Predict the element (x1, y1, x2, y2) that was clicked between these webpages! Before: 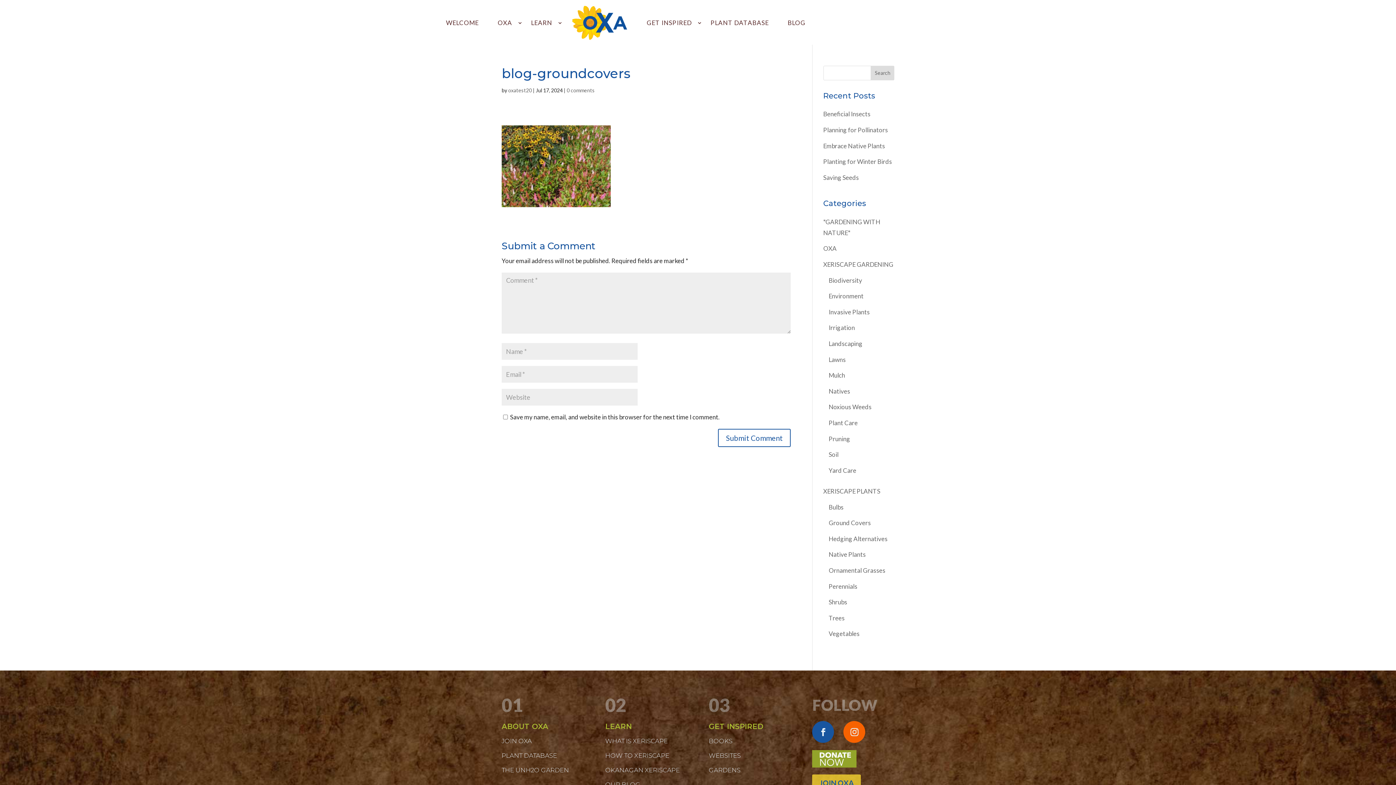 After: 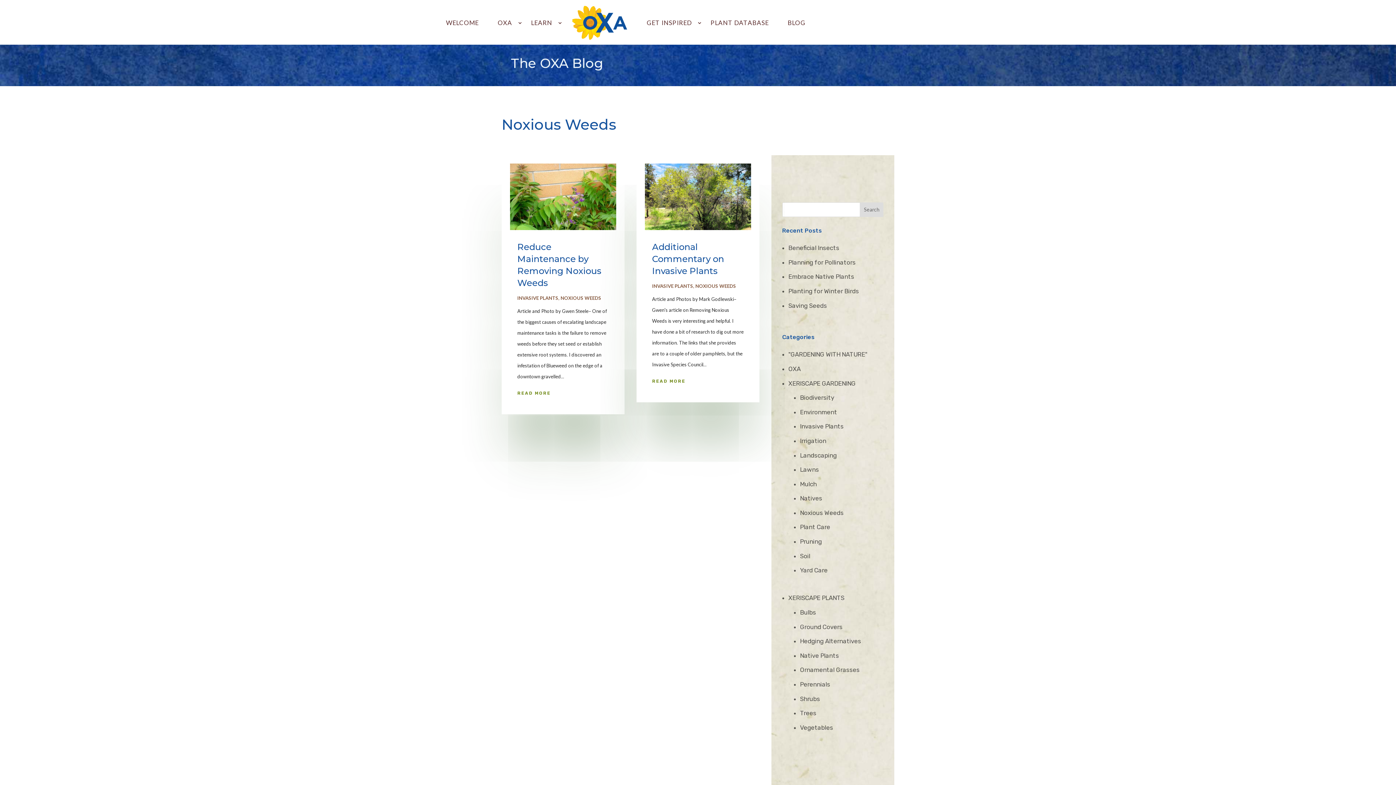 Action: bbox: (828, 403, 871, 411) label: Noxious Weeds